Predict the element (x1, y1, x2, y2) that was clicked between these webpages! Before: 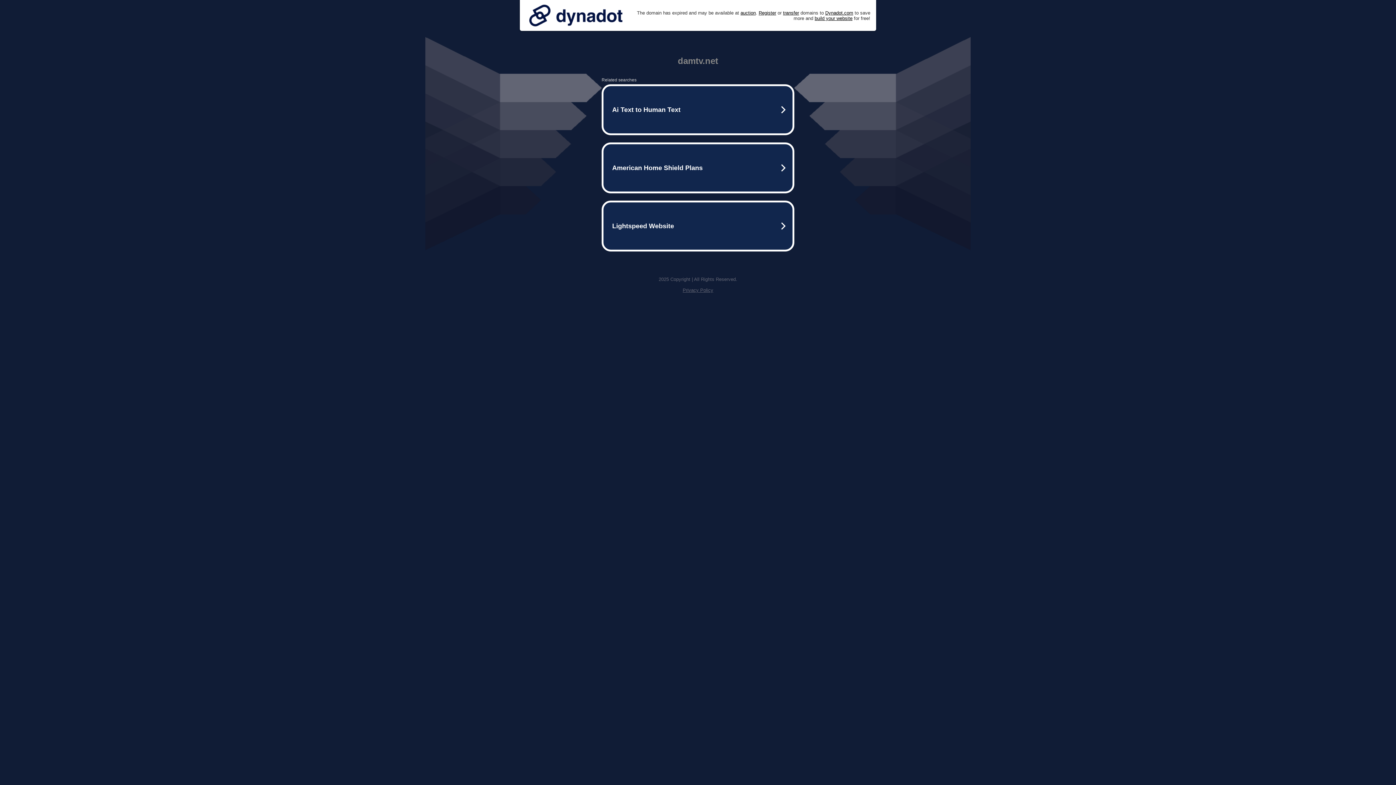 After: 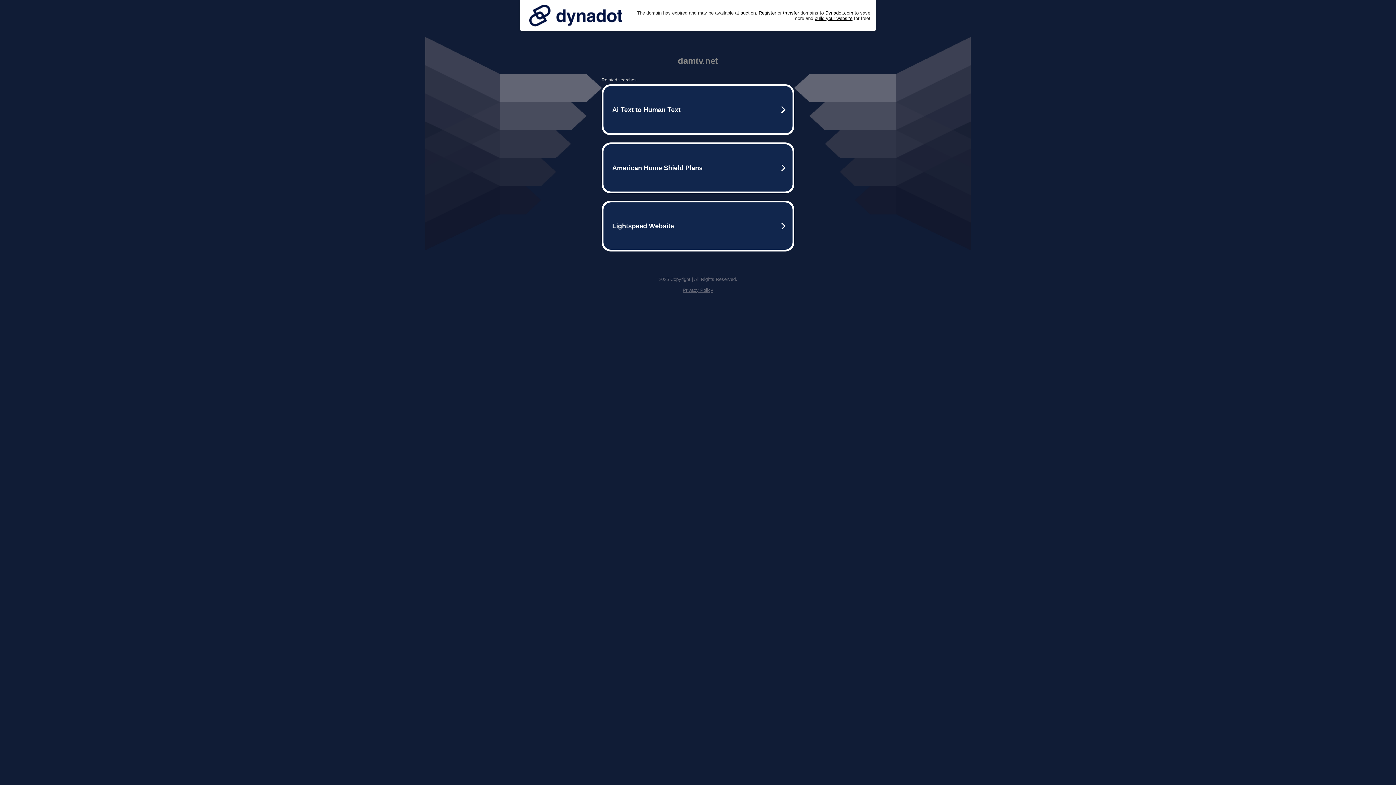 Action: bbox: (682, 287, 713, 293) label: Privacy Policy